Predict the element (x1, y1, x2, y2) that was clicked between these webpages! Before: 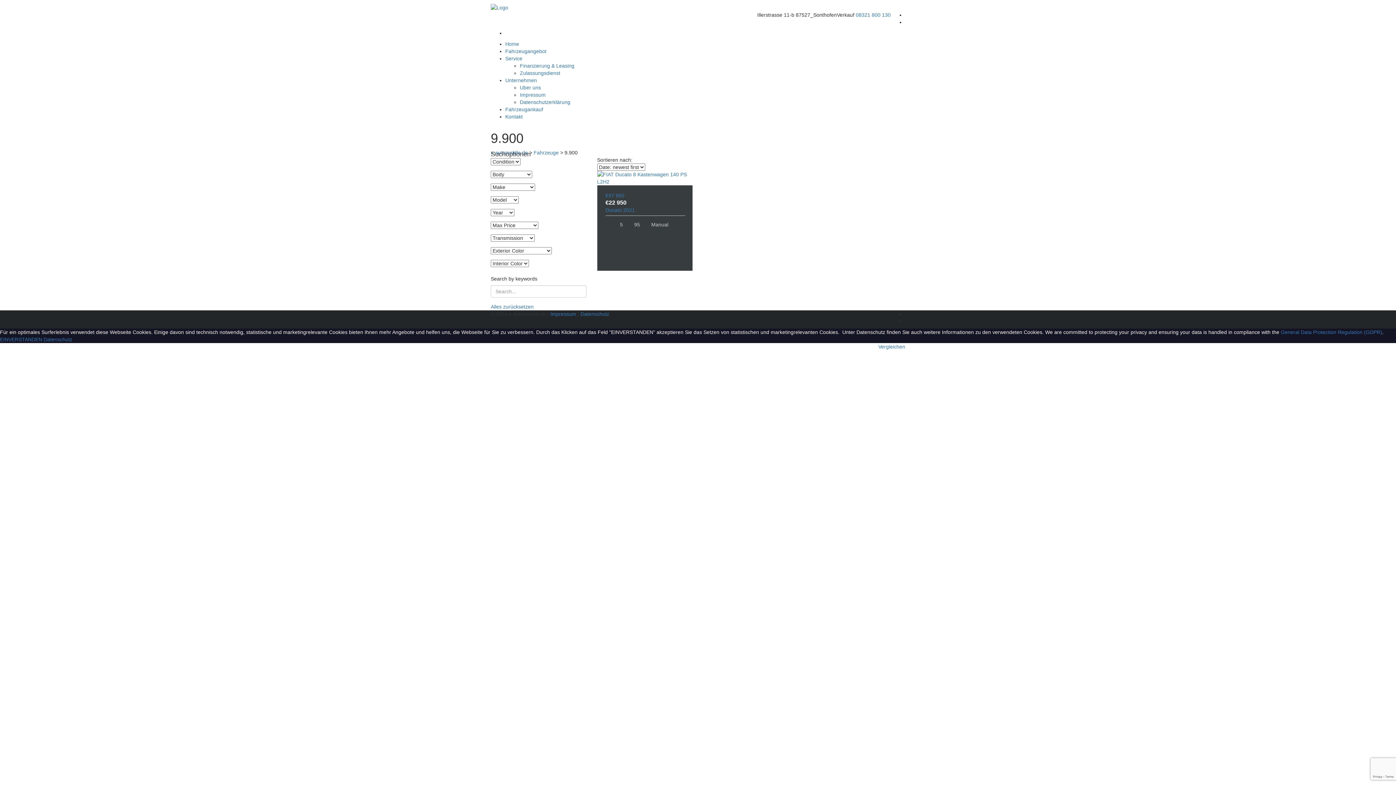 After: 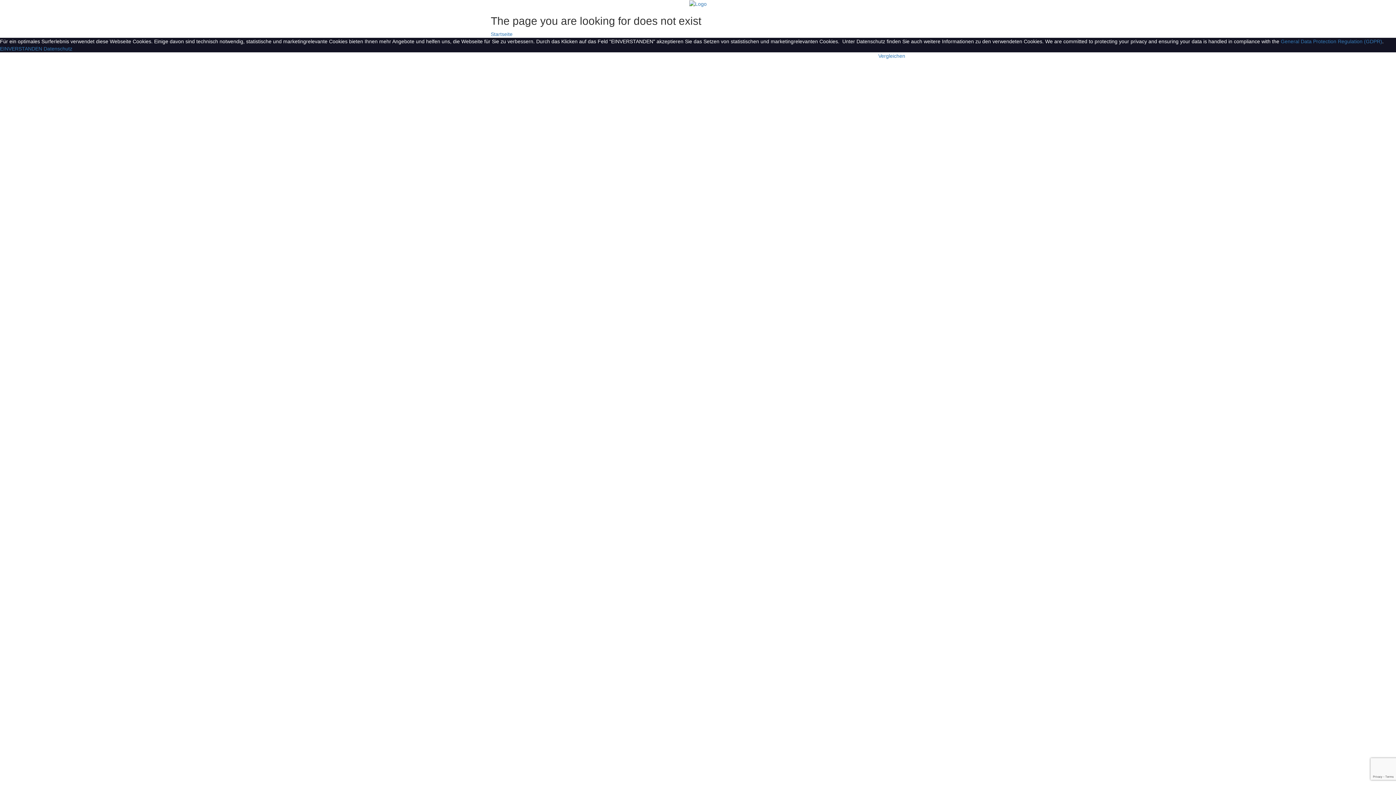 Action: label: Vergleichen bbox: (878, 343, 905, 350)